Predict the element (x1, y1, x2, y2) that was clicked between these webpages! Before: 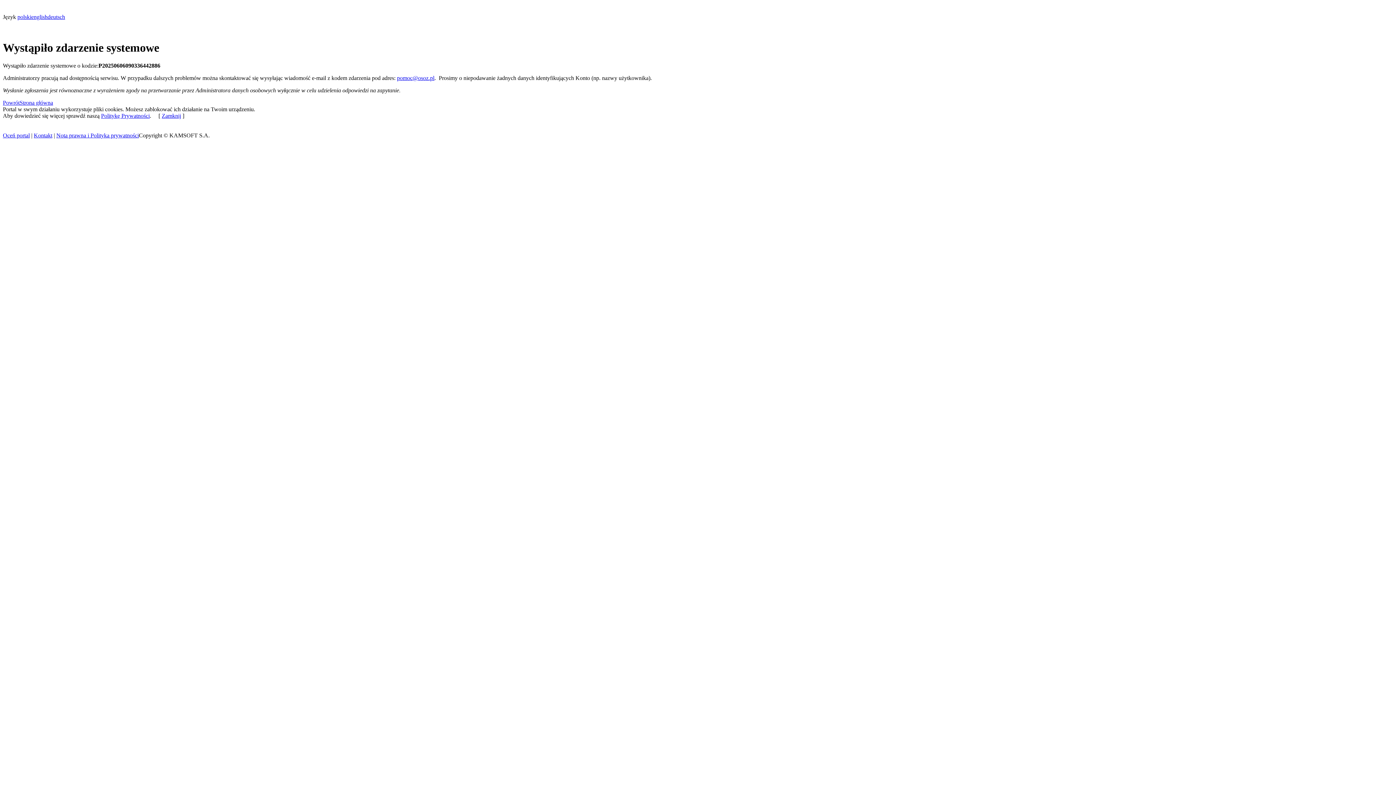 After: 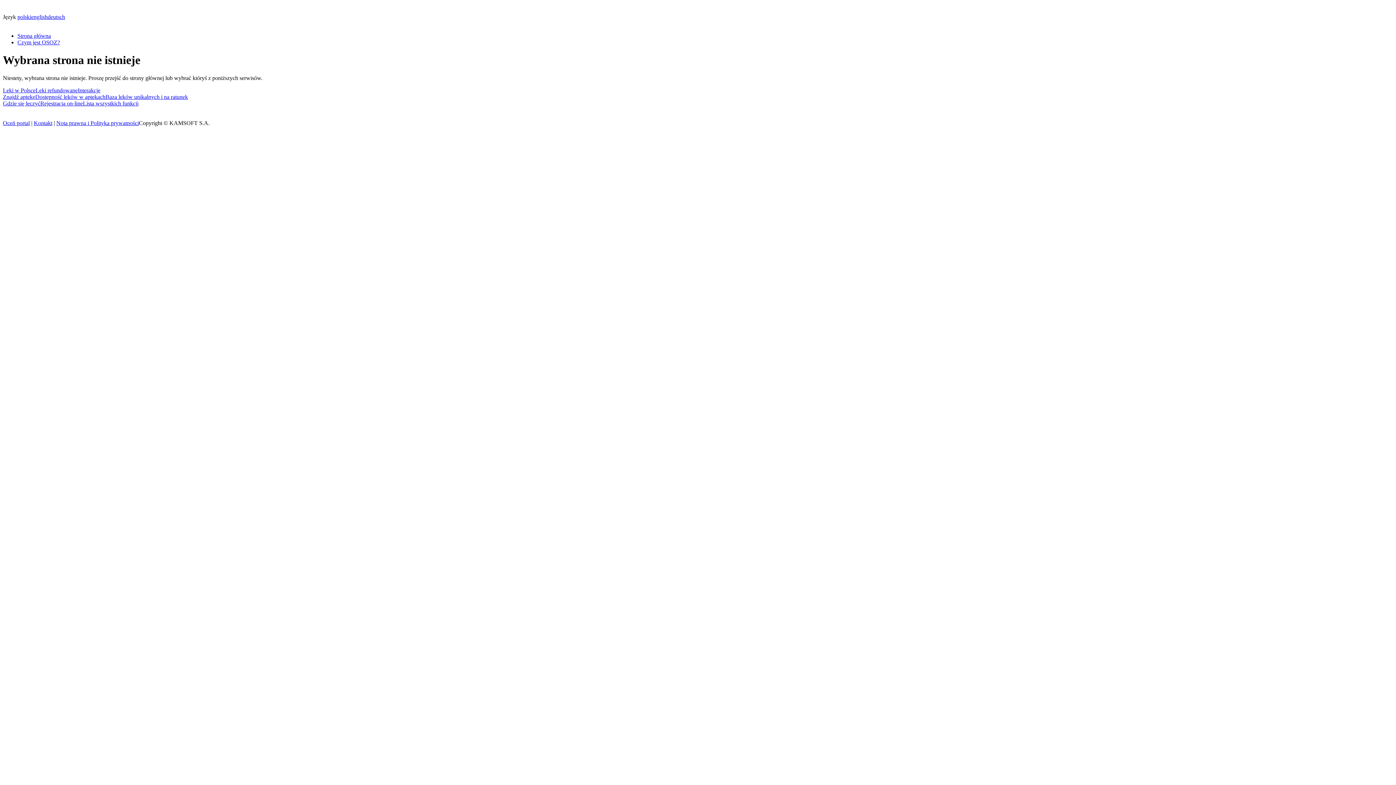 Action: label: Oceń portal bbox: (2, 132, 29, 138)